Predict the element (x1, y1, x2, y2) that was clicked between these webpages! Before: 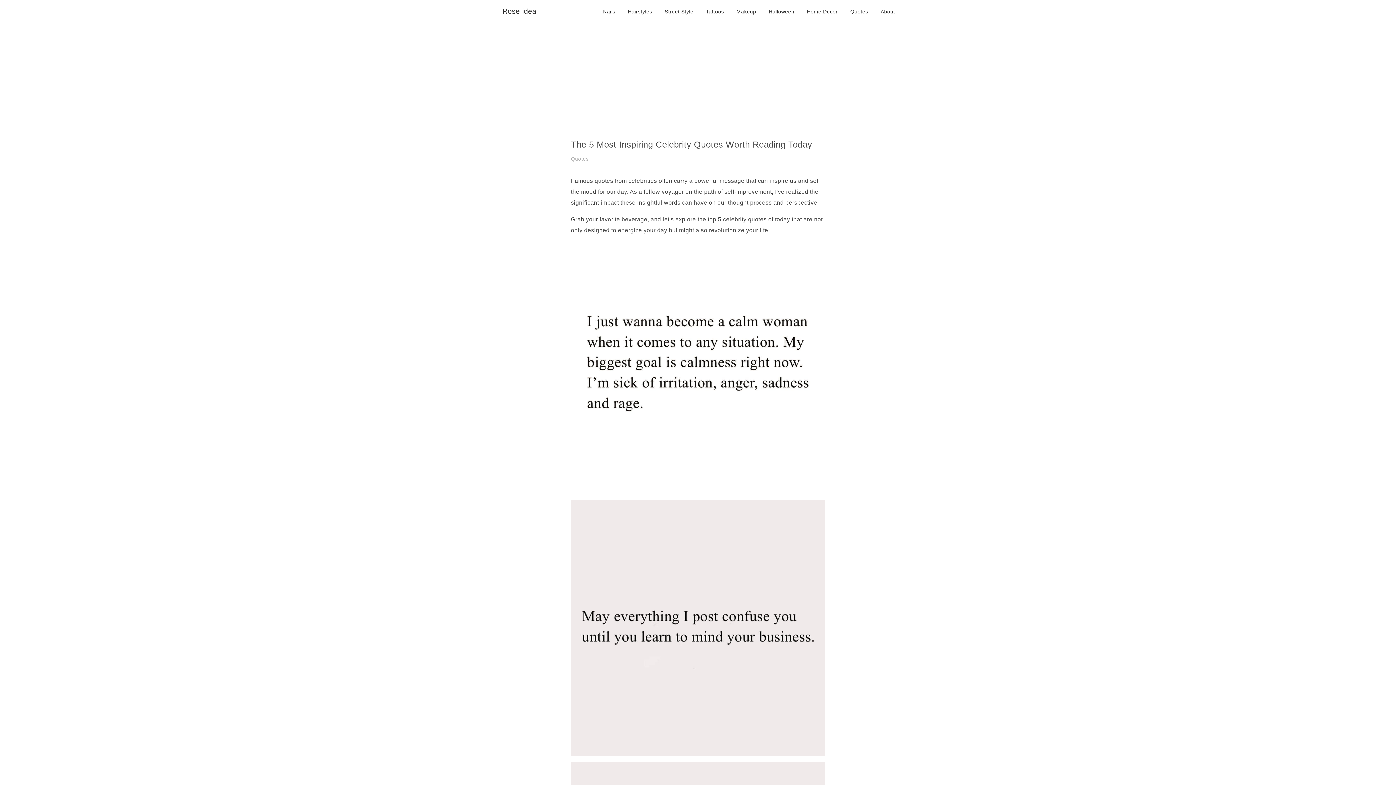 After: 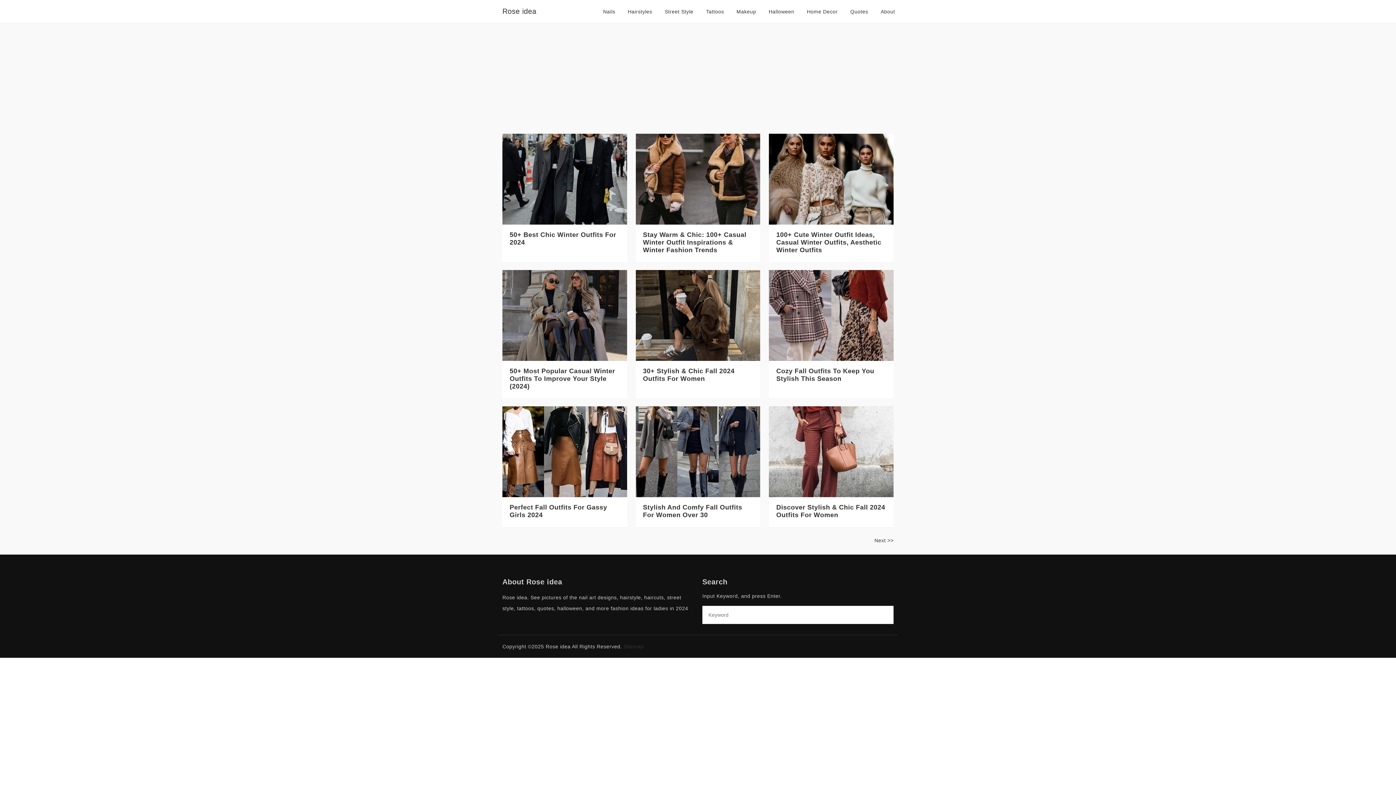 Action: bbox: (664, 8, 693, 14) label: Street Style